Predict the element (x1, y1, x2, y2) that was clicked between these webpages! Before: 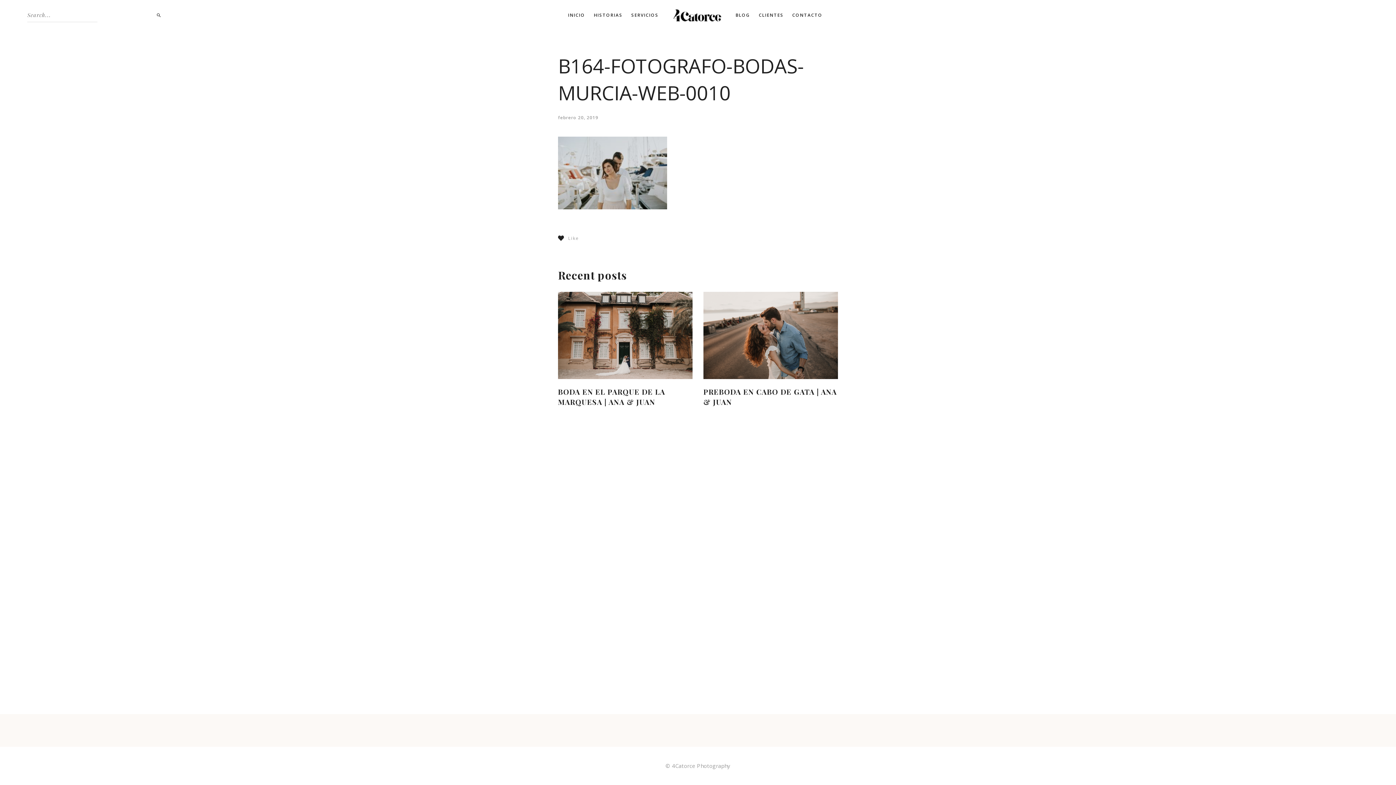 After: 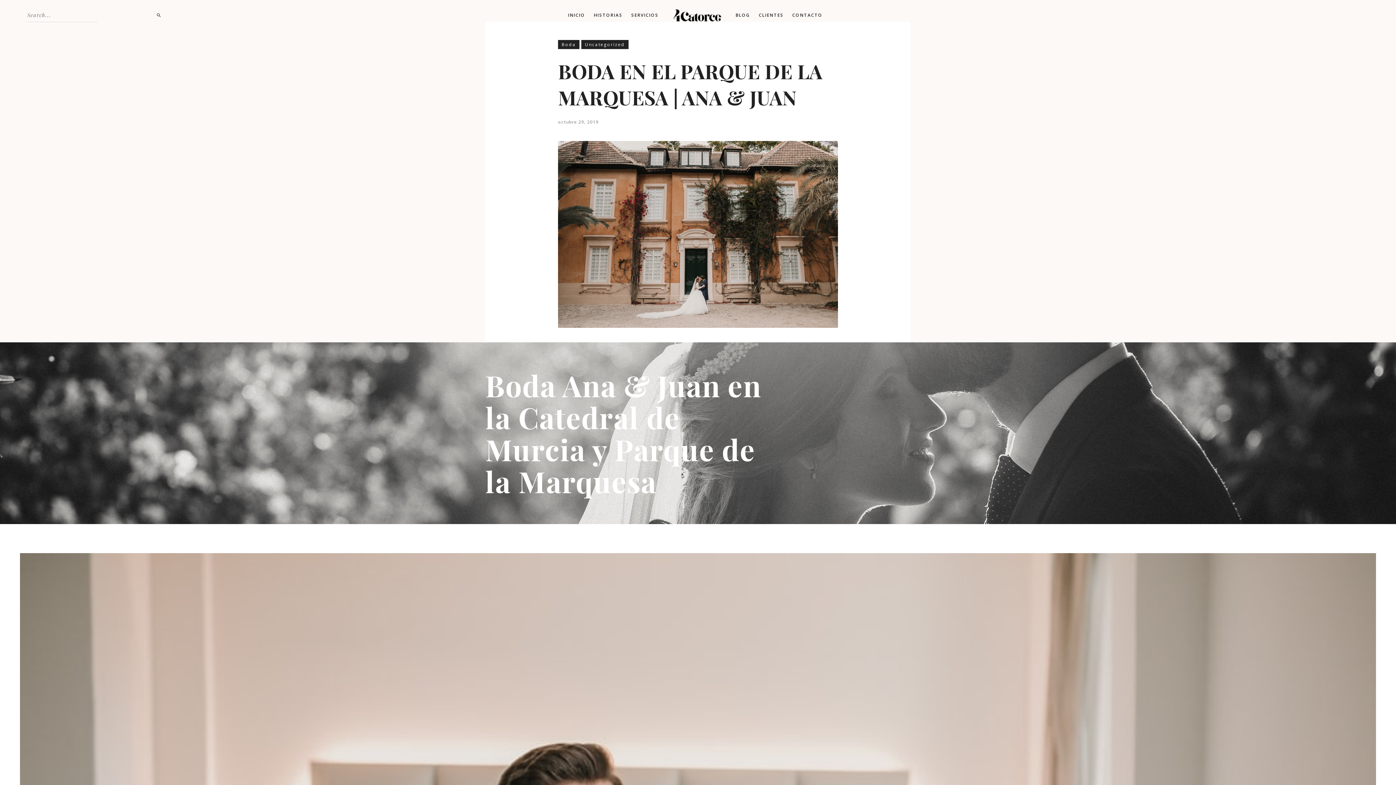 Action: bbox: (558, 292, 692, 379)